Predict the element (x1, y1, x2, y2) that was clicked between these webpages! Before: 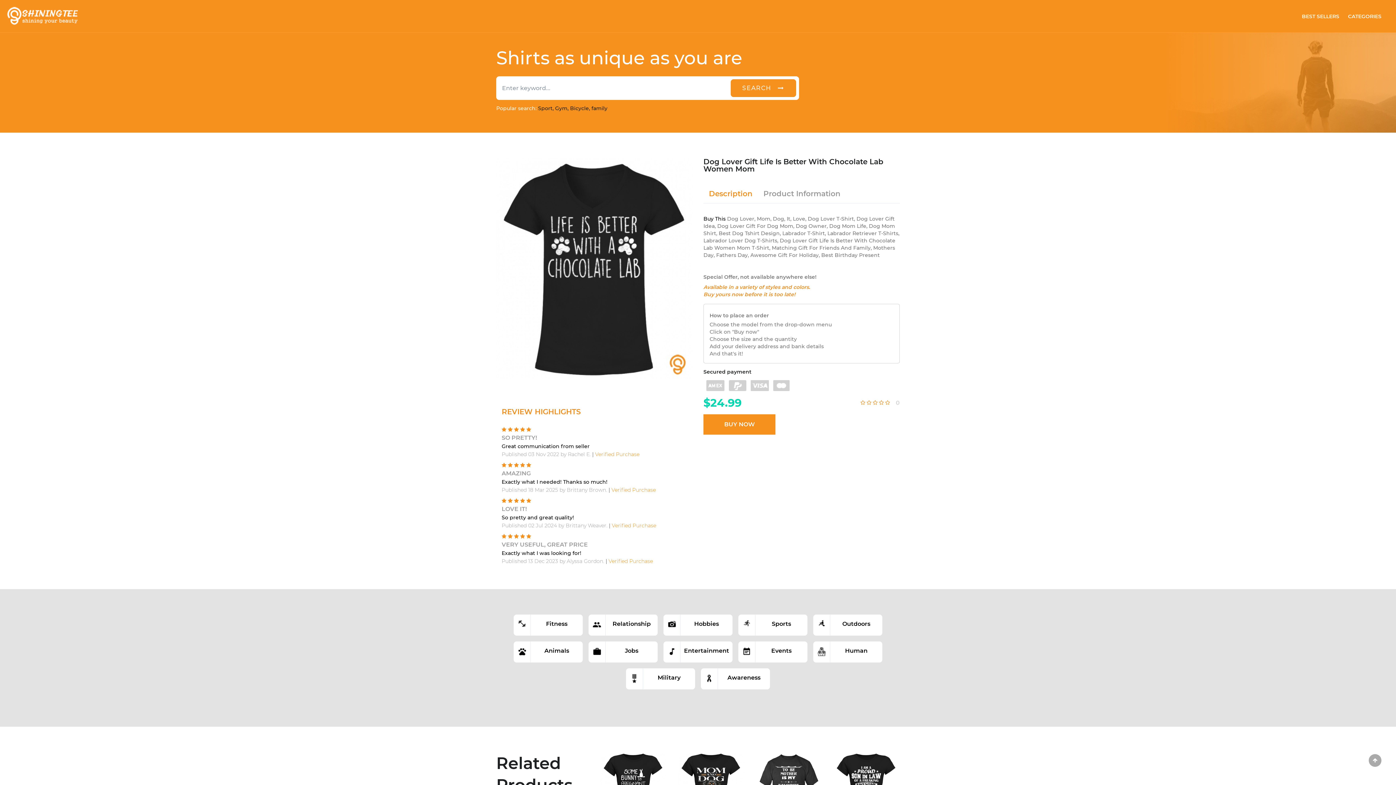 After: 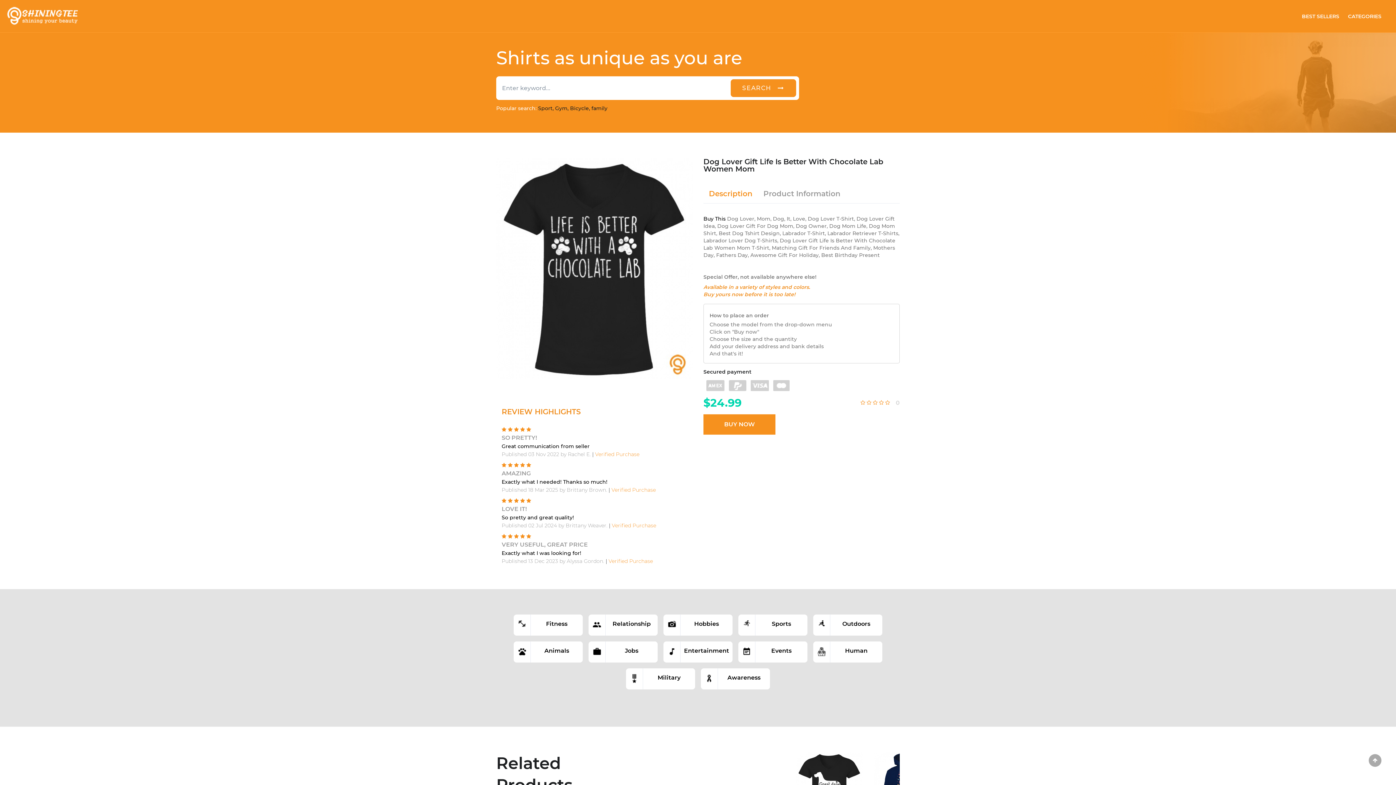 Action: bbox: (705, 678, 713, 684)